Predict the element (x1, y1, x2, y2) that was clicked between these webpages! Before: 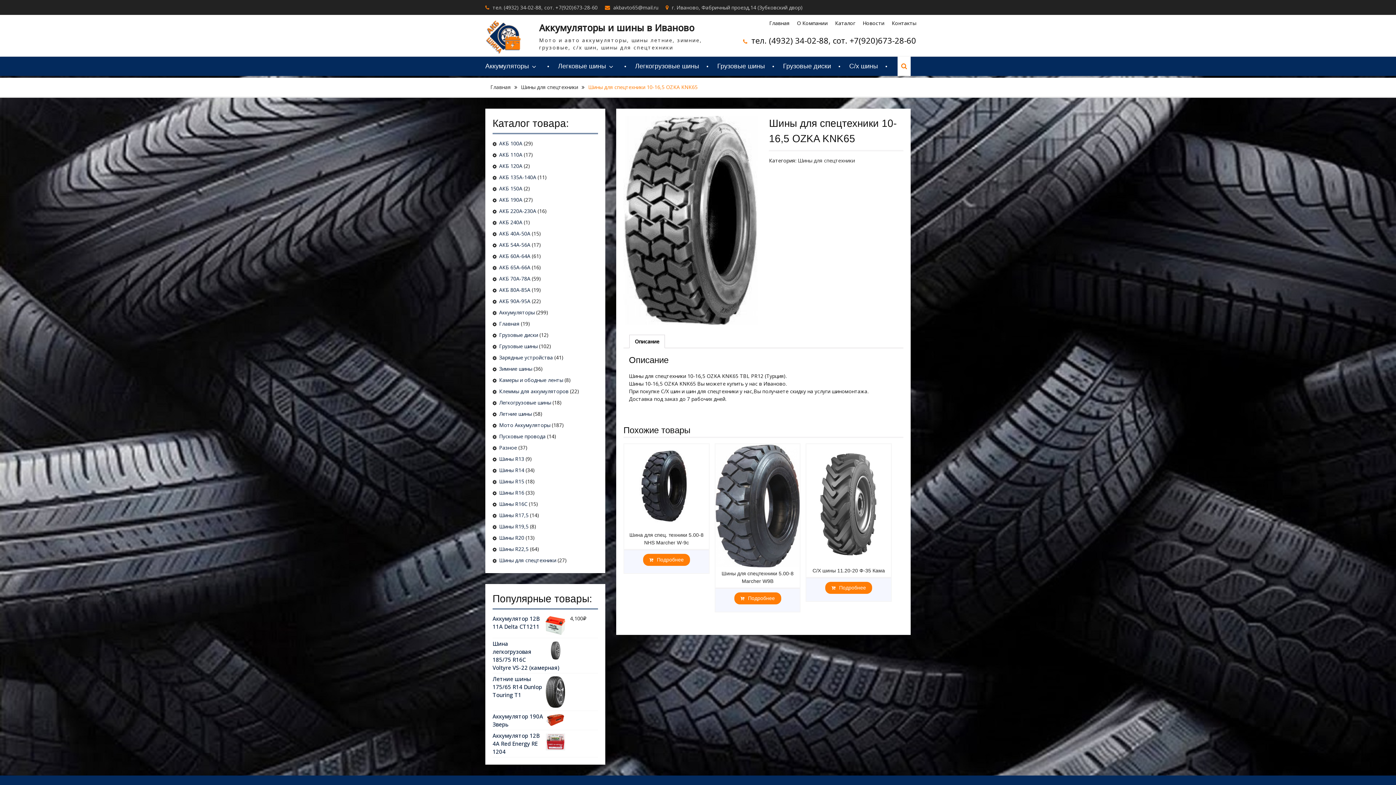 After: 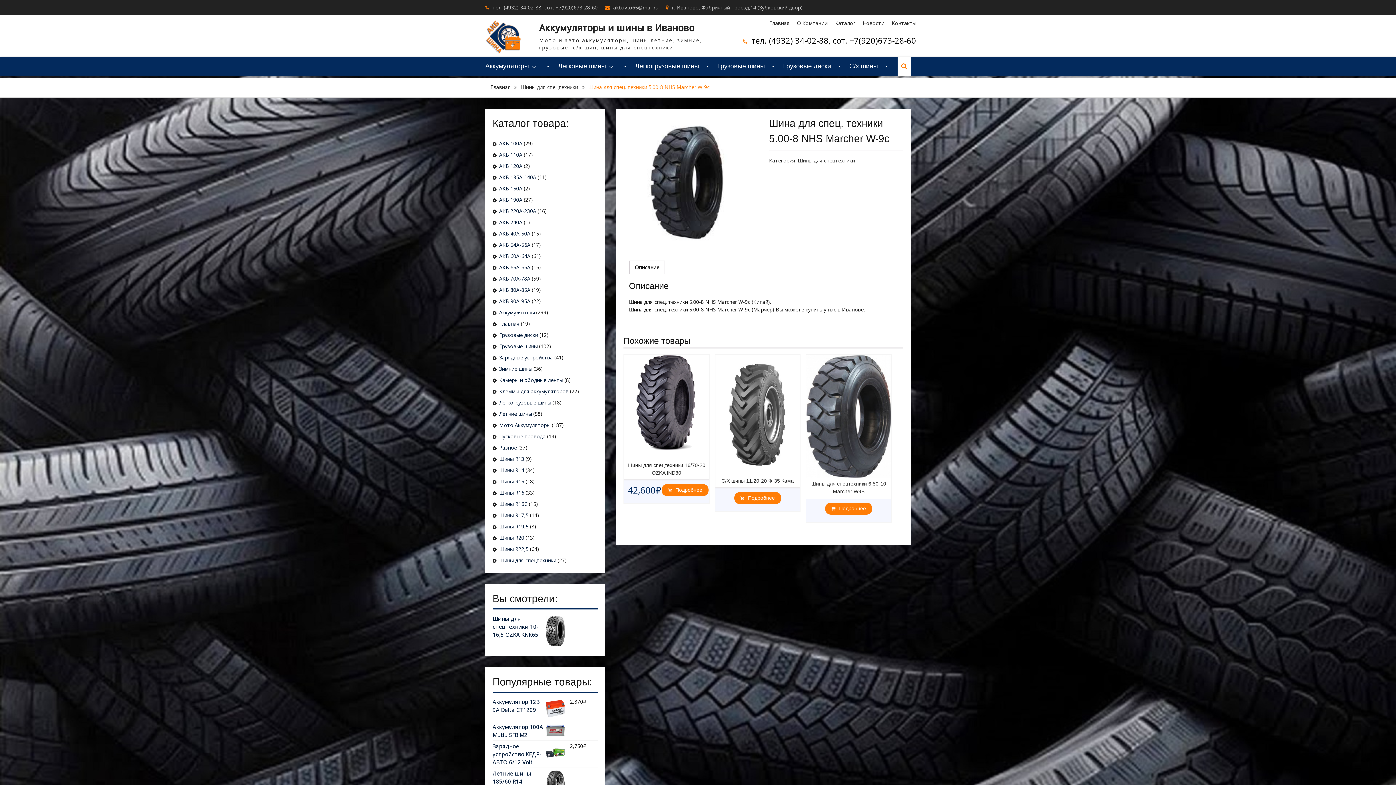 Action: label: Шина для спец. техники 5.00-8 NHS Marcher W-9c bbox: (624, 444, 709, 550)